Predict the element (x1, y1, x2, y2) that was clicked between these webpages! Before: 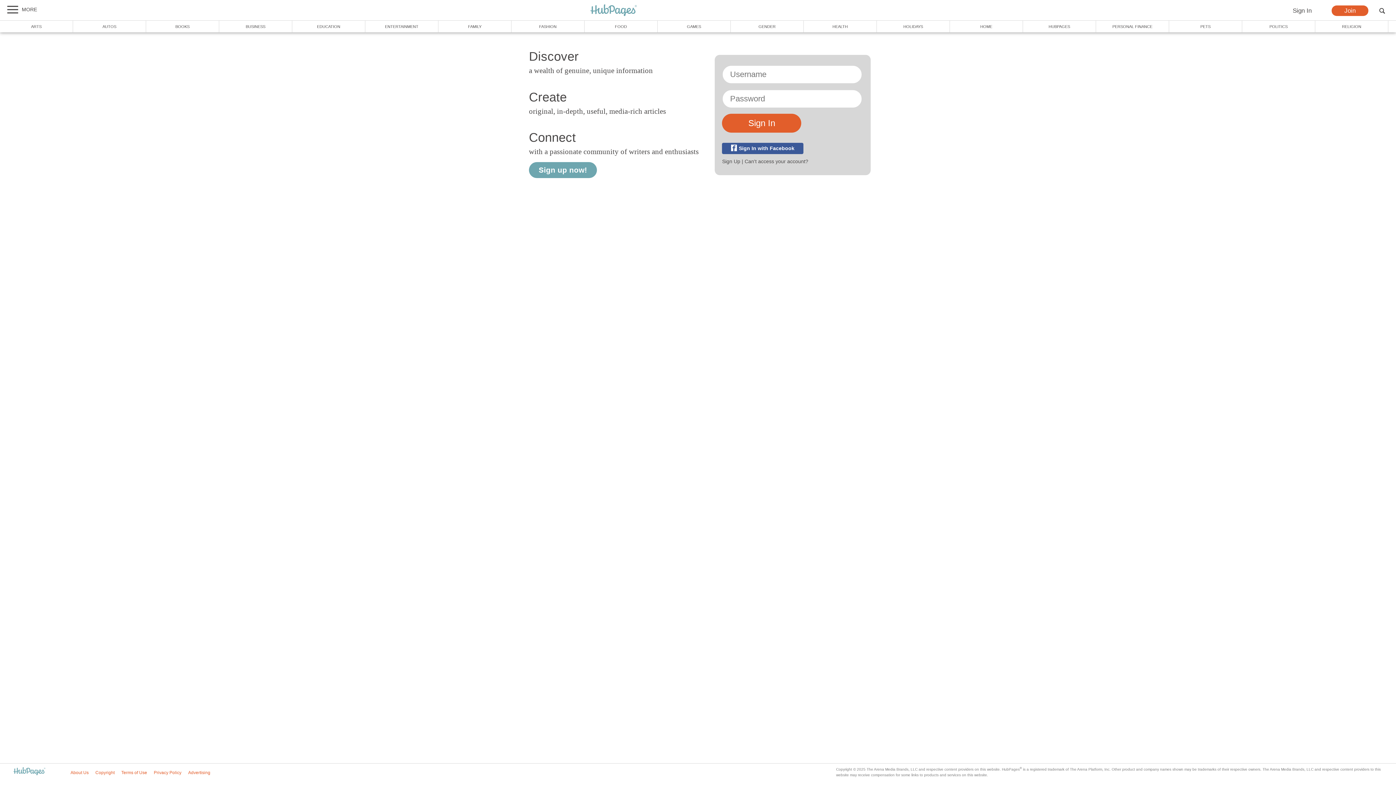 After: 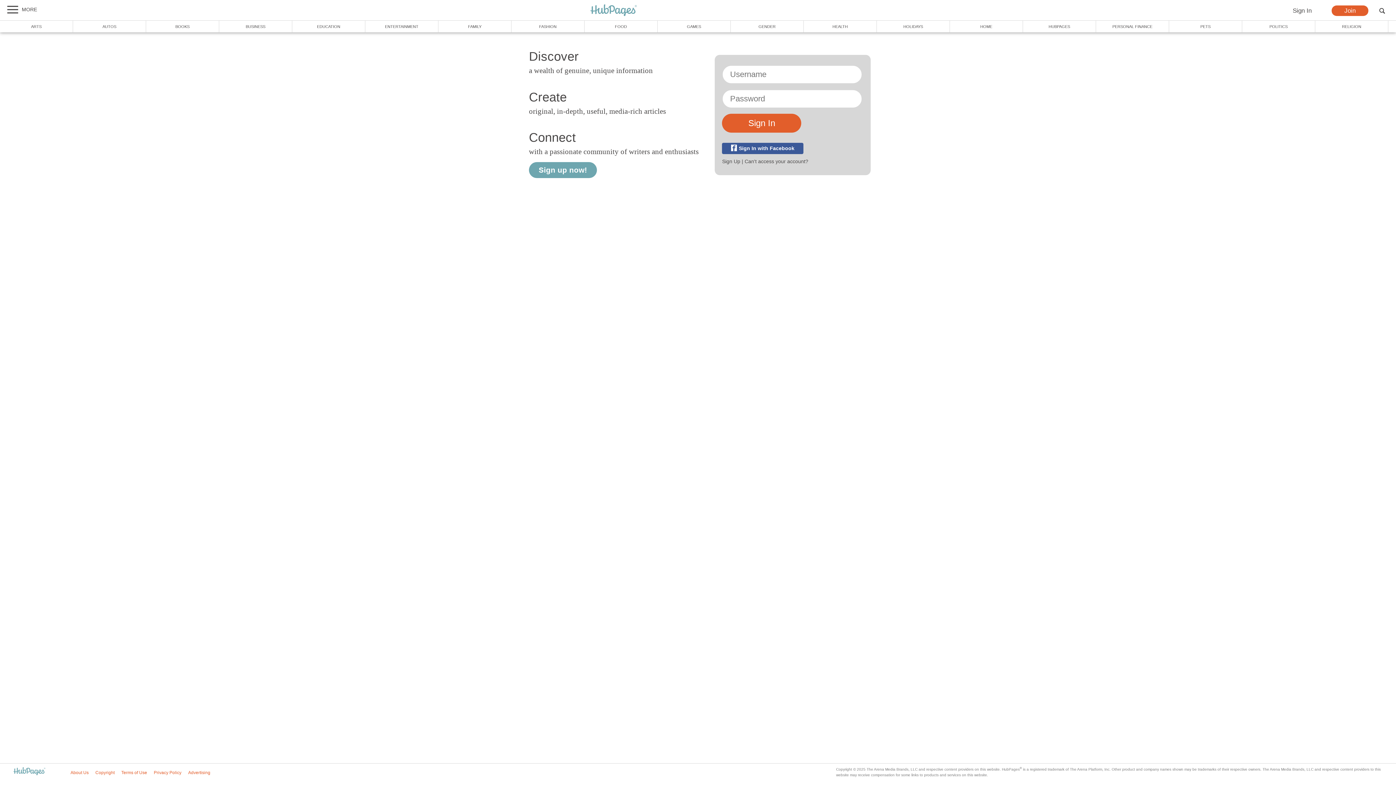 Action: label: Sign In with Facebook bbox: (722, 142, 803, 154)